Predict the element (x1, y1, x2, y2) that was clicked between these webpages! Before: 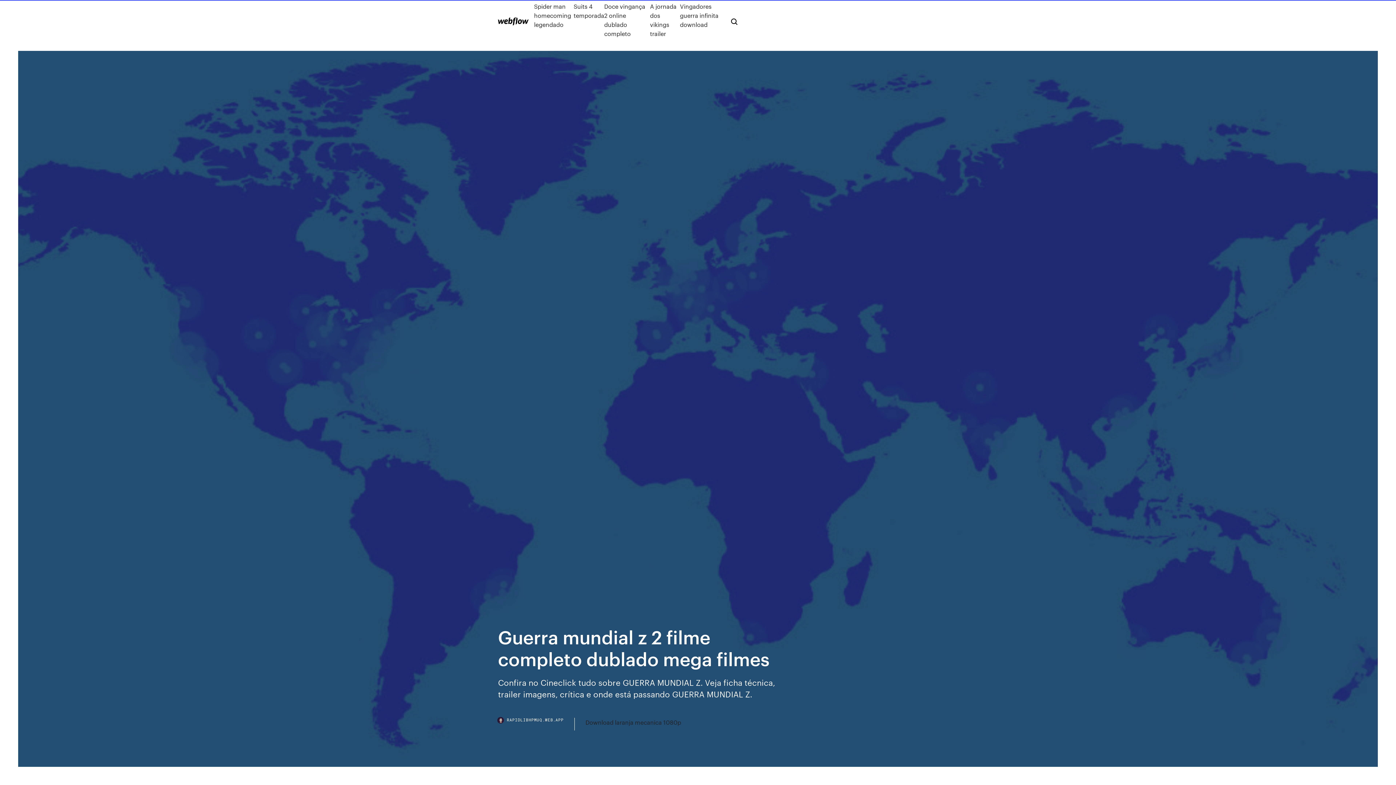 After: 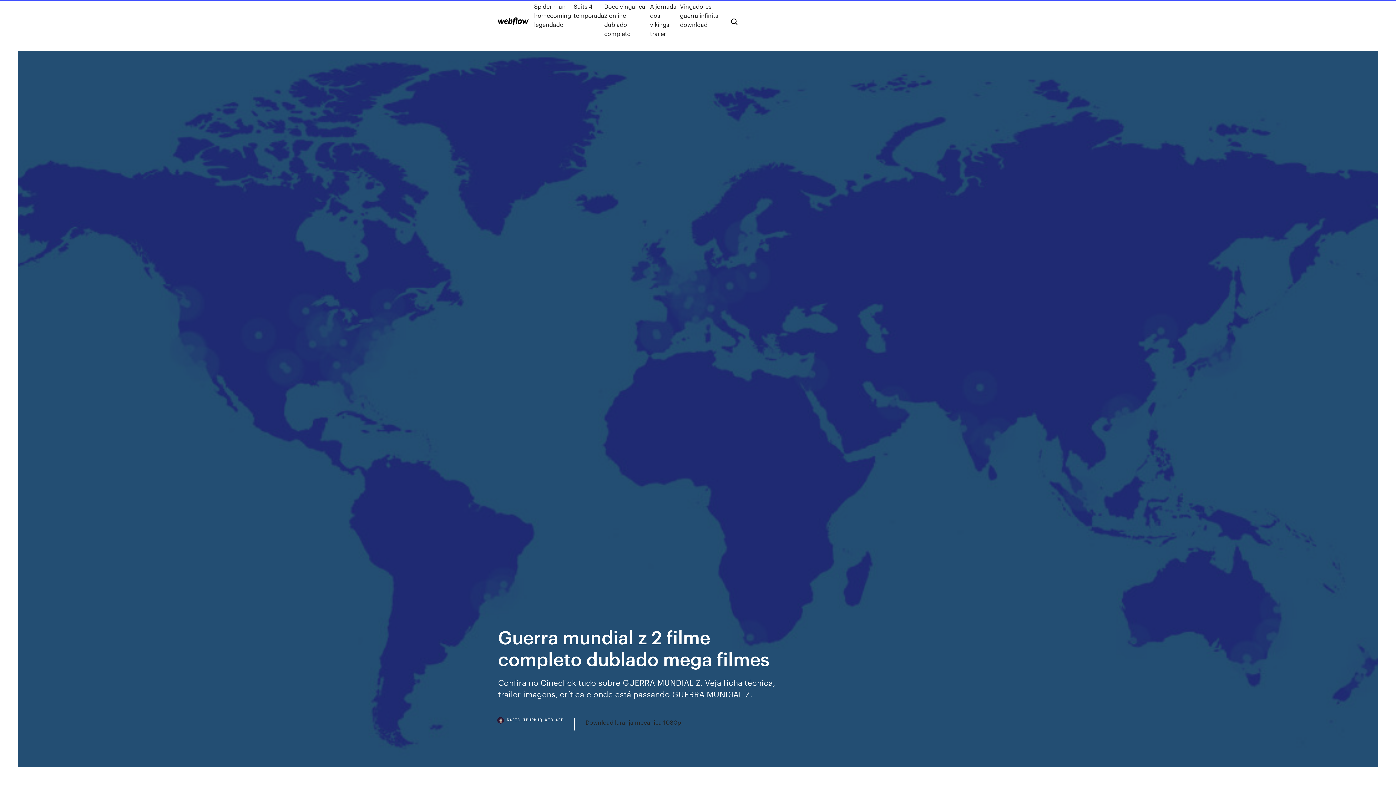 Action: bbox: (498, 718, 574, 730) label: RAPIDLIBHPMUQ.WEB.APP